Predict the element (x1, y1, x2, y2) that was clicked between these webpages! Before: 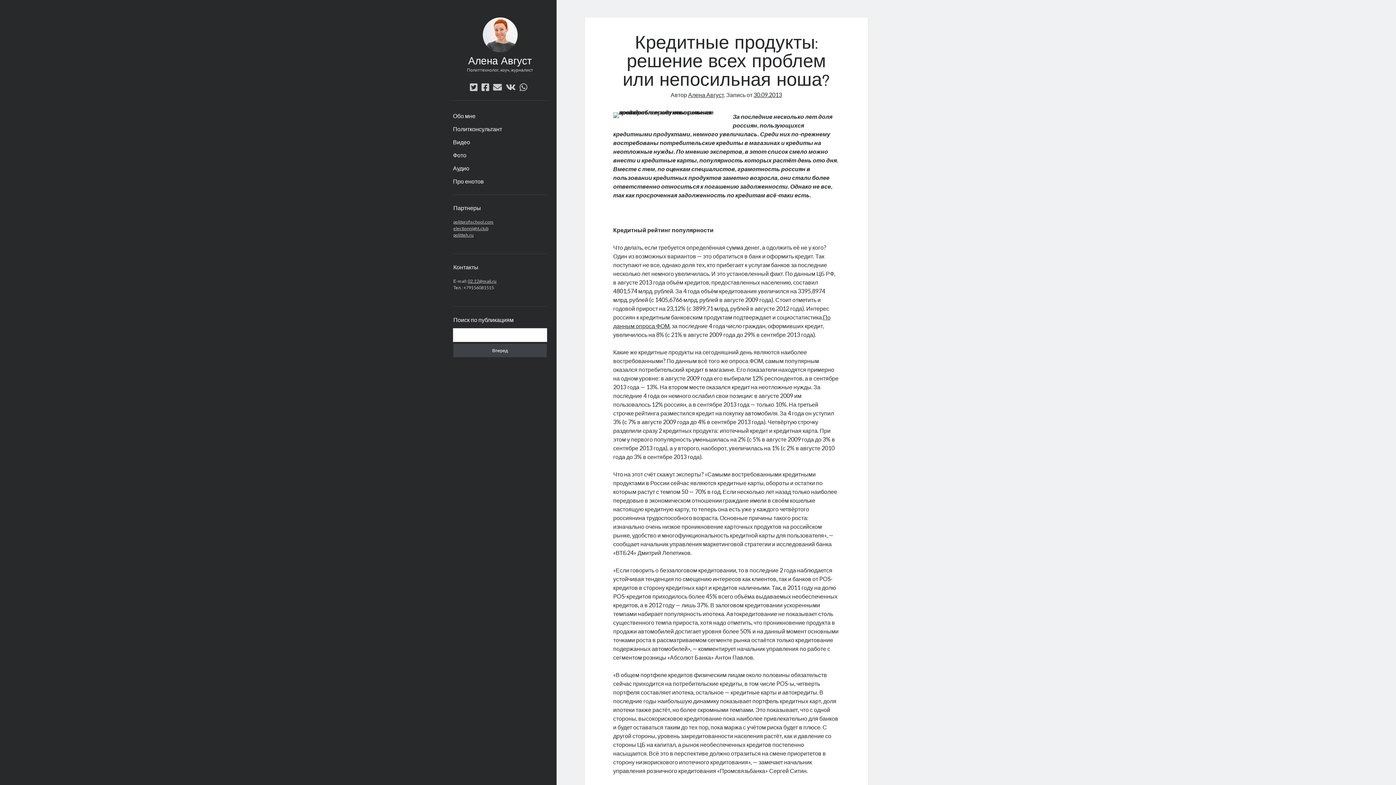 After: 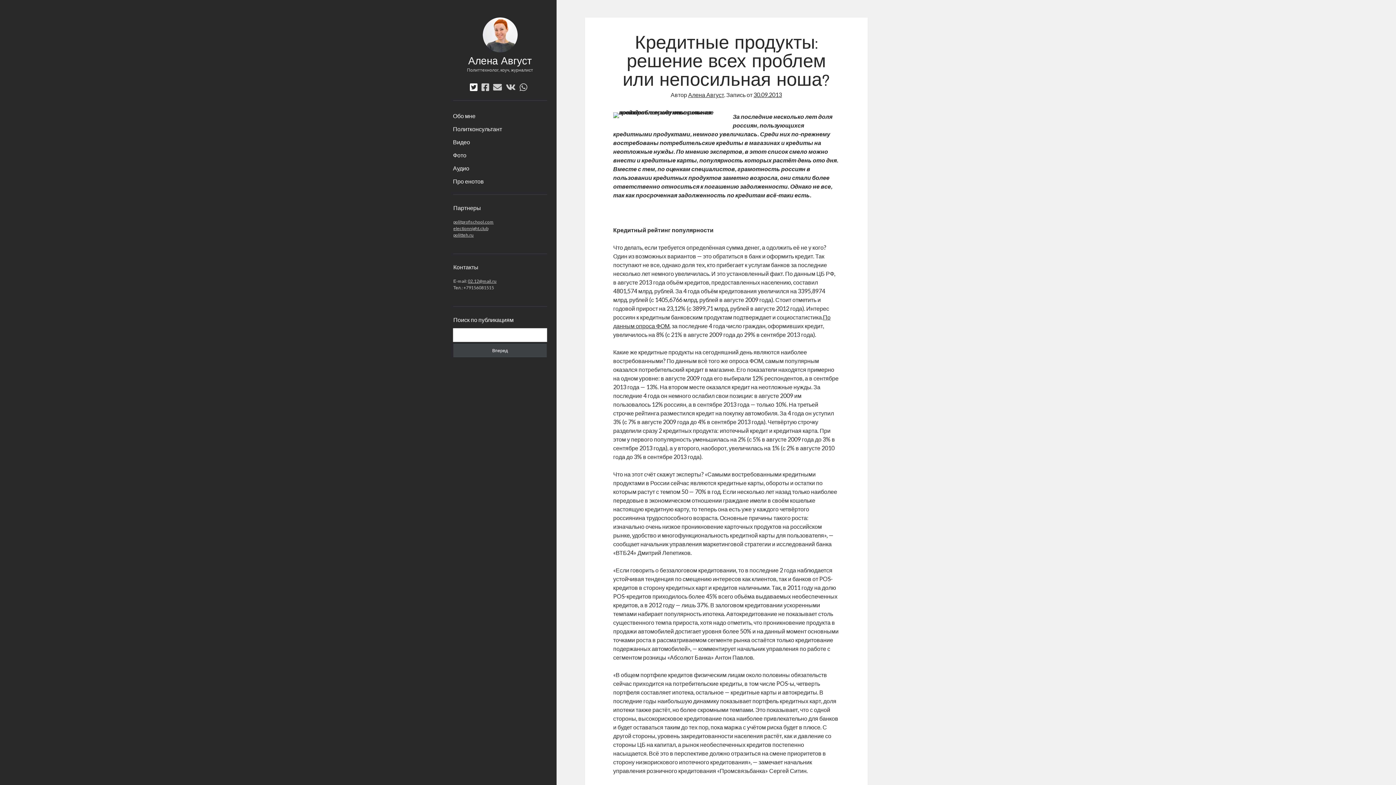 Action: bbox: (470, 82, 477, 91) label: twitter